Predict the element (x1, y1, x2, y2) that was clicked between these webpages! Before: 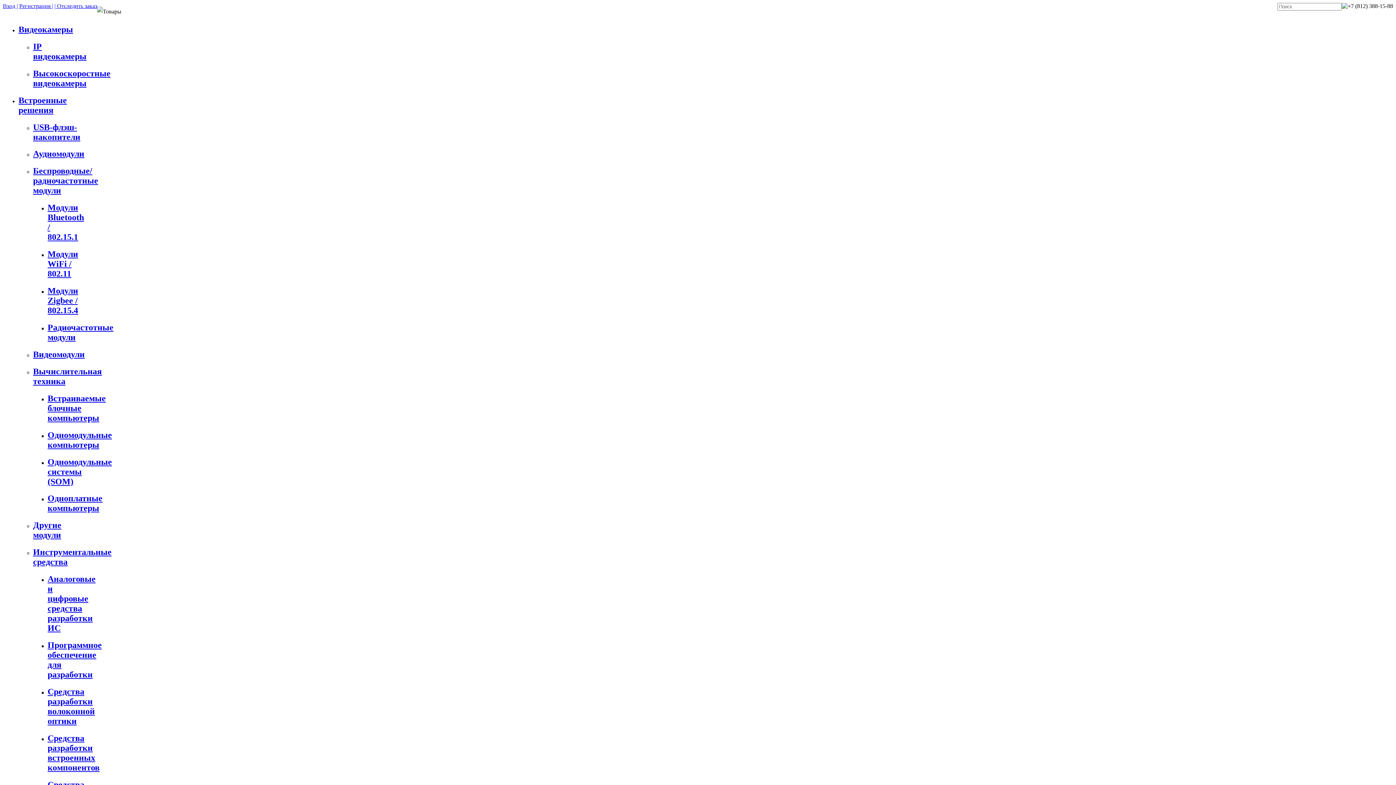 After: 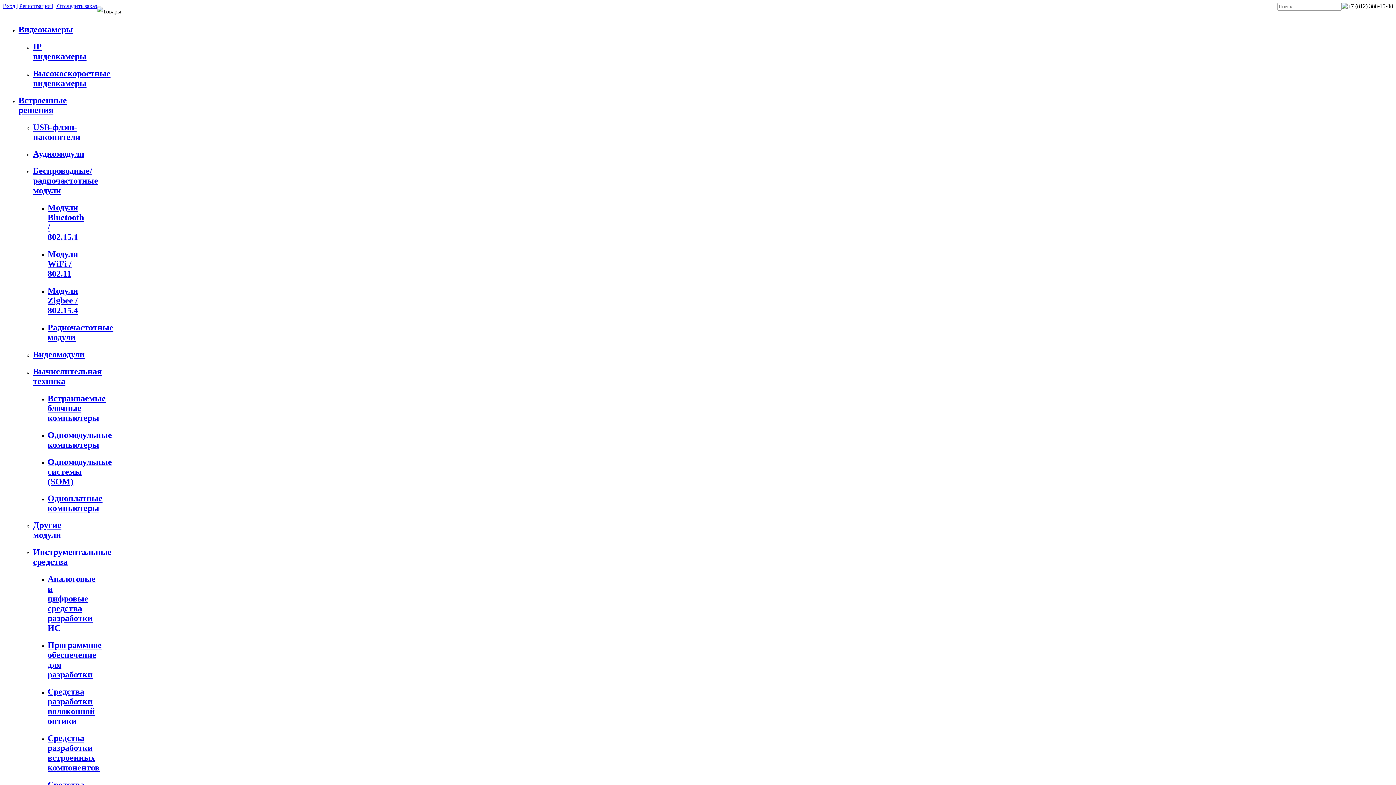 Action: bbox: (18, 24, 73, 34) label: Видеокамеры